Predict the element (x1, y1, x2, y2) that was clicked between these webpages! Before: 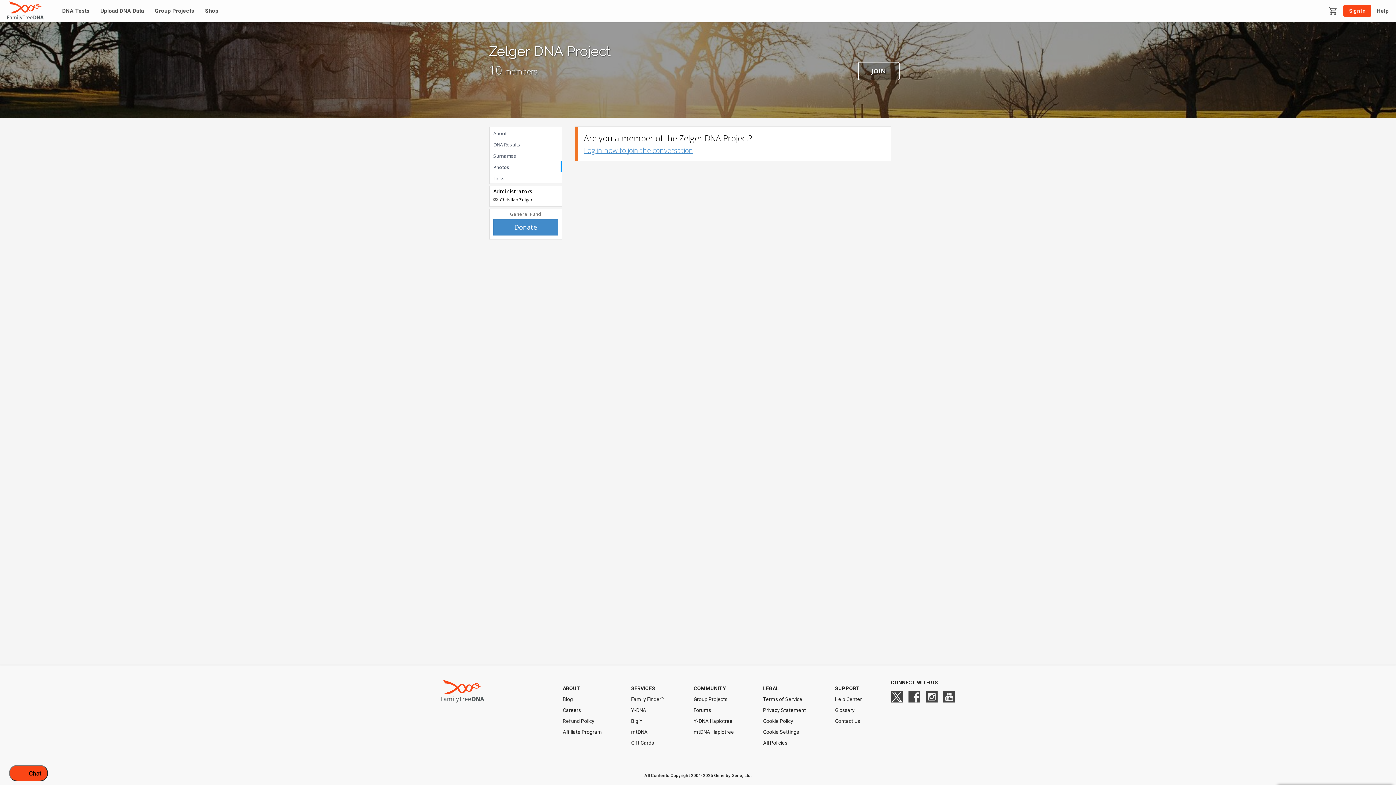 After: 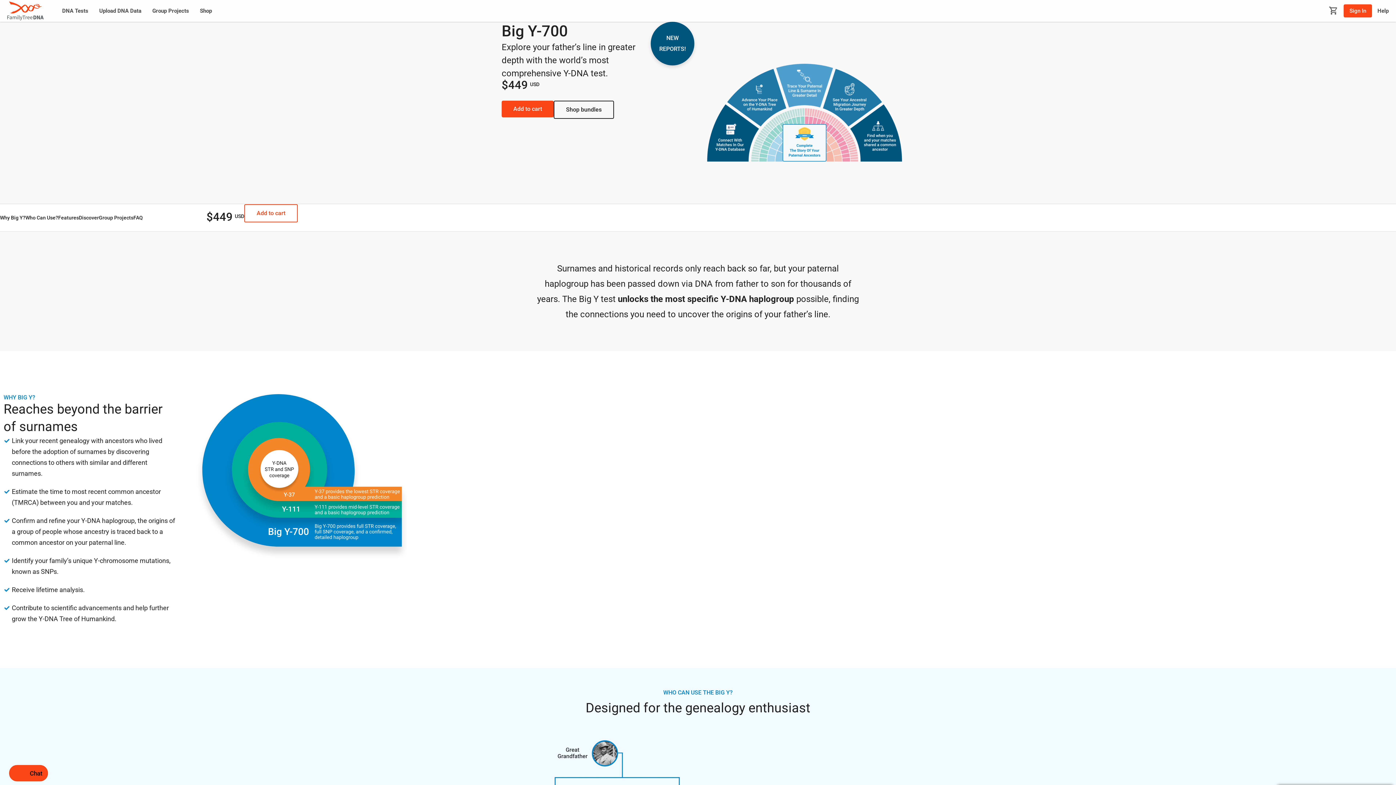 Action: label: Big Y bbox: (631, 718, 664, 724)